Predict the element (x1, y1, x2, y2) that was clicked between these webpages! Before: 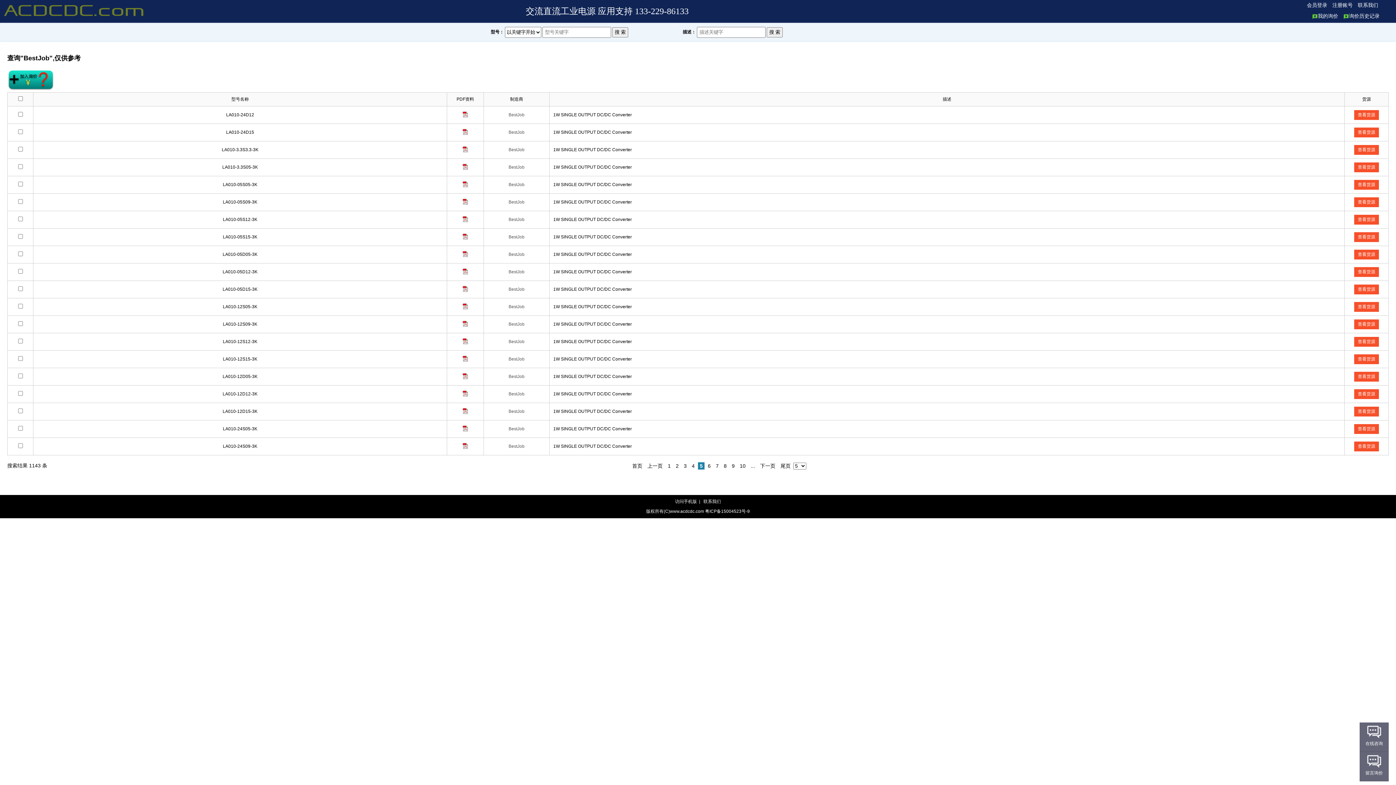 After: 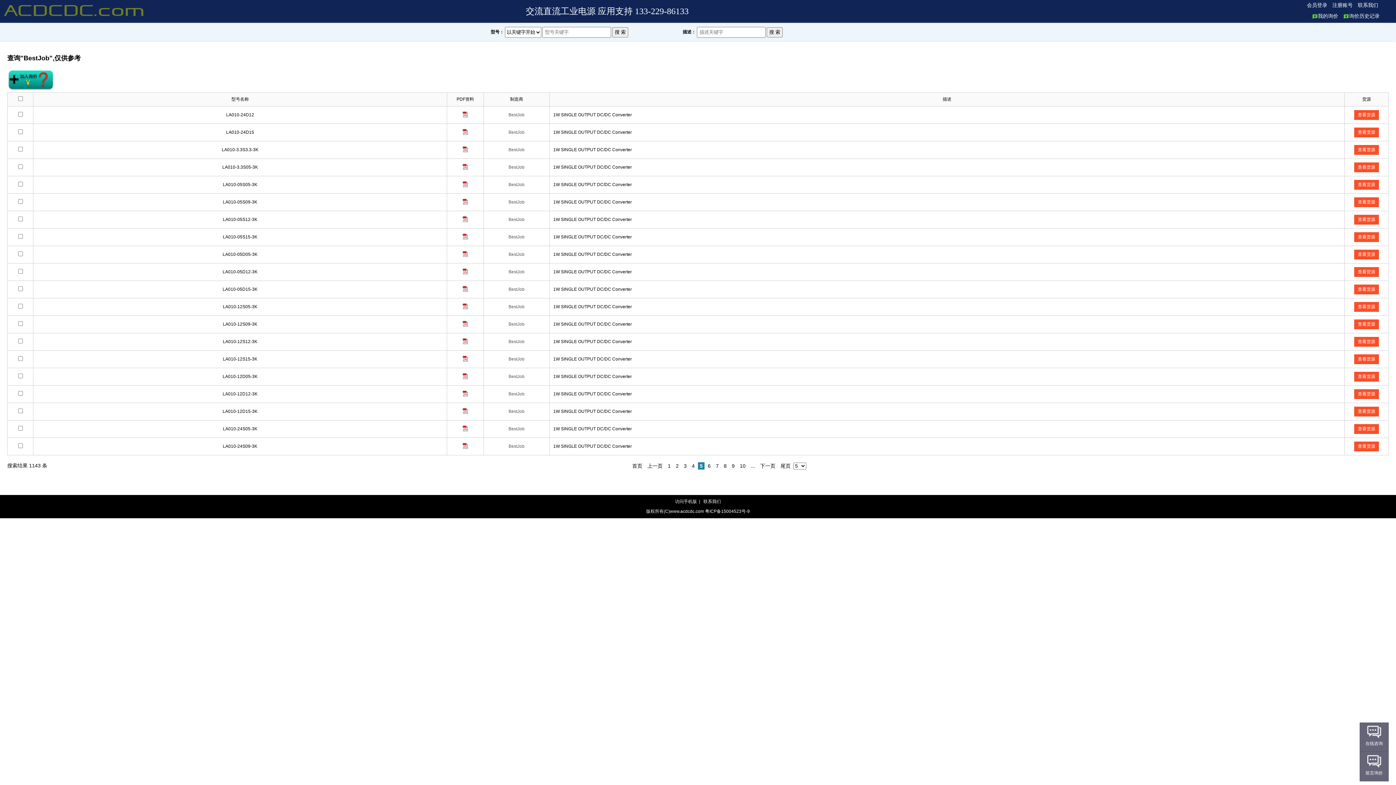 Action: bbox: (462, 288, 468, 293)